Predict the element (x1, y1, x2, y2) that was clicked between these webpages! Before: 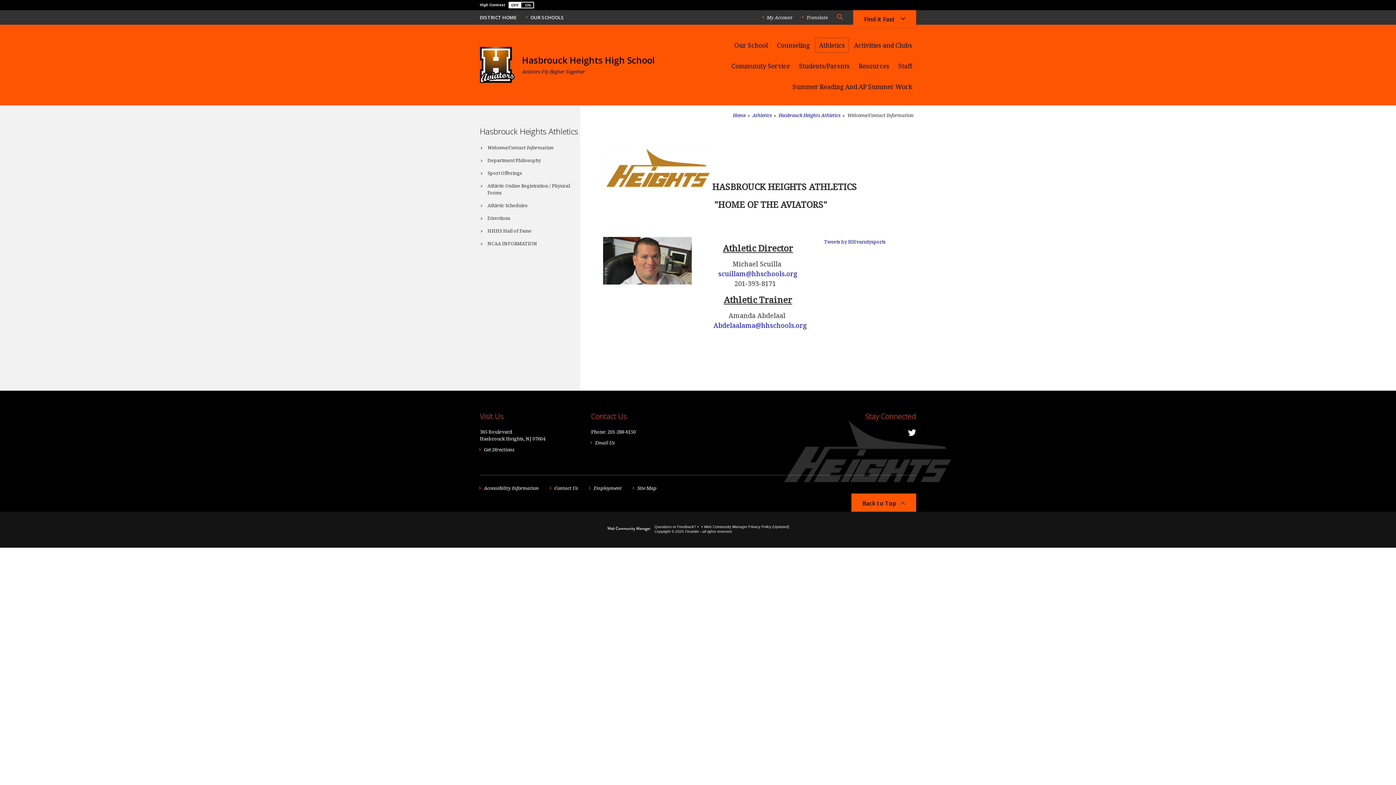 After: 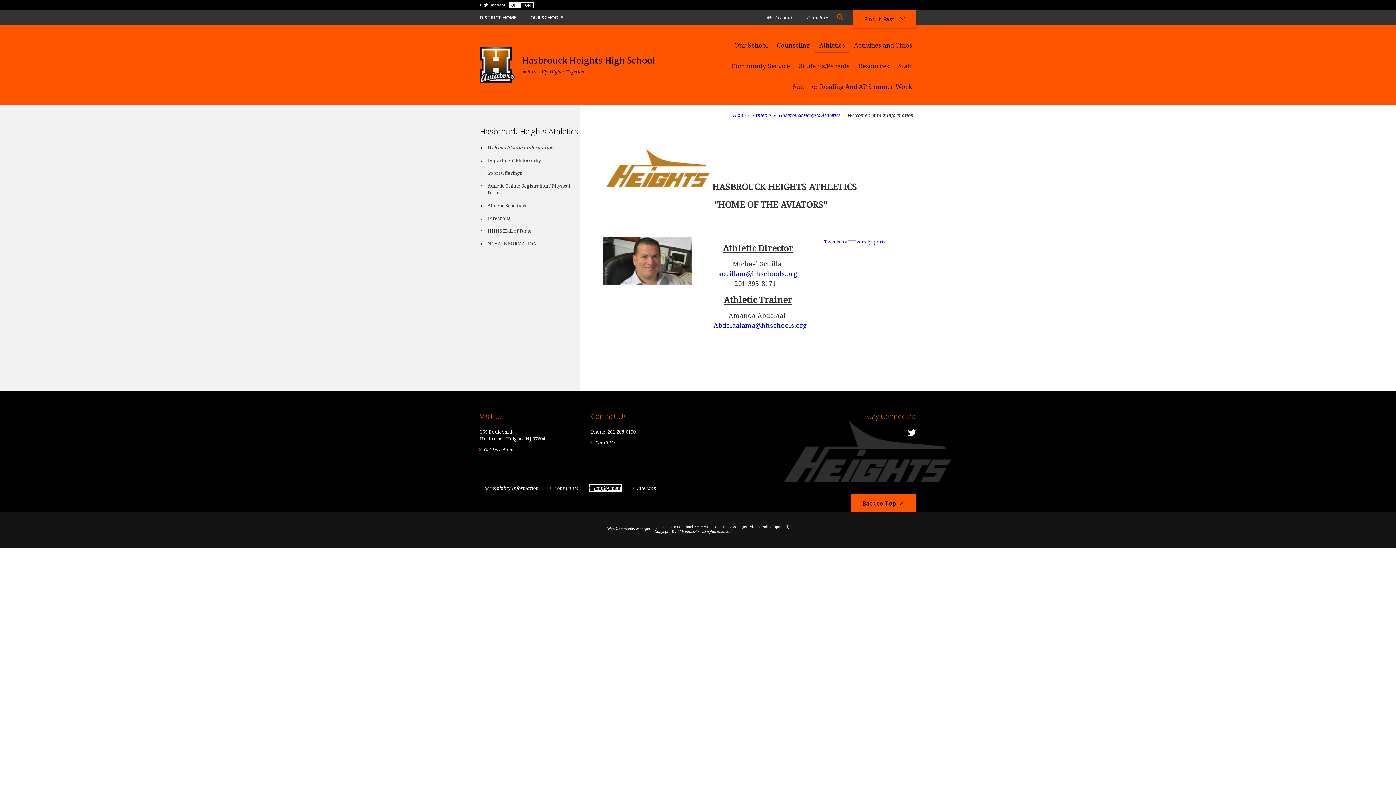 Action: label: Employment bbox: (589, 485, 621, 491)